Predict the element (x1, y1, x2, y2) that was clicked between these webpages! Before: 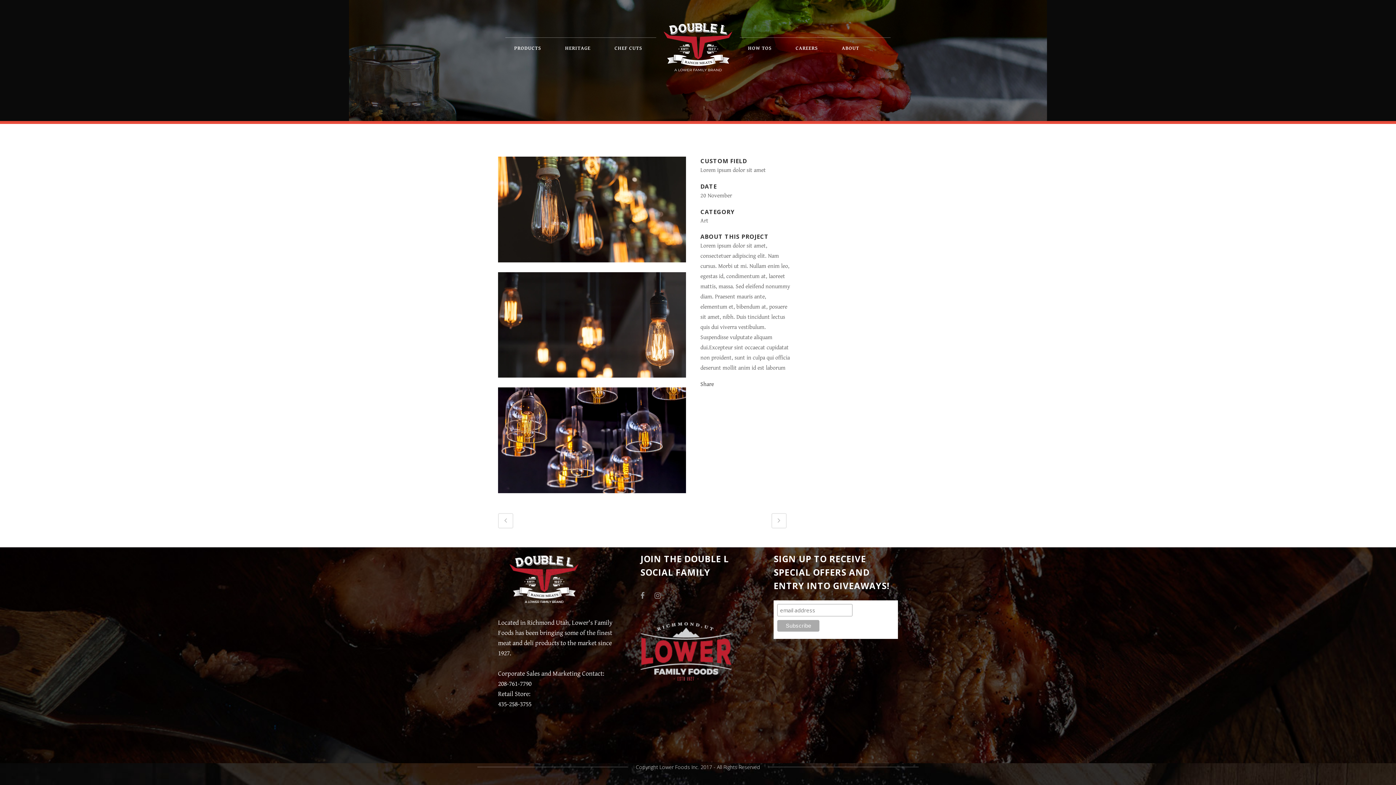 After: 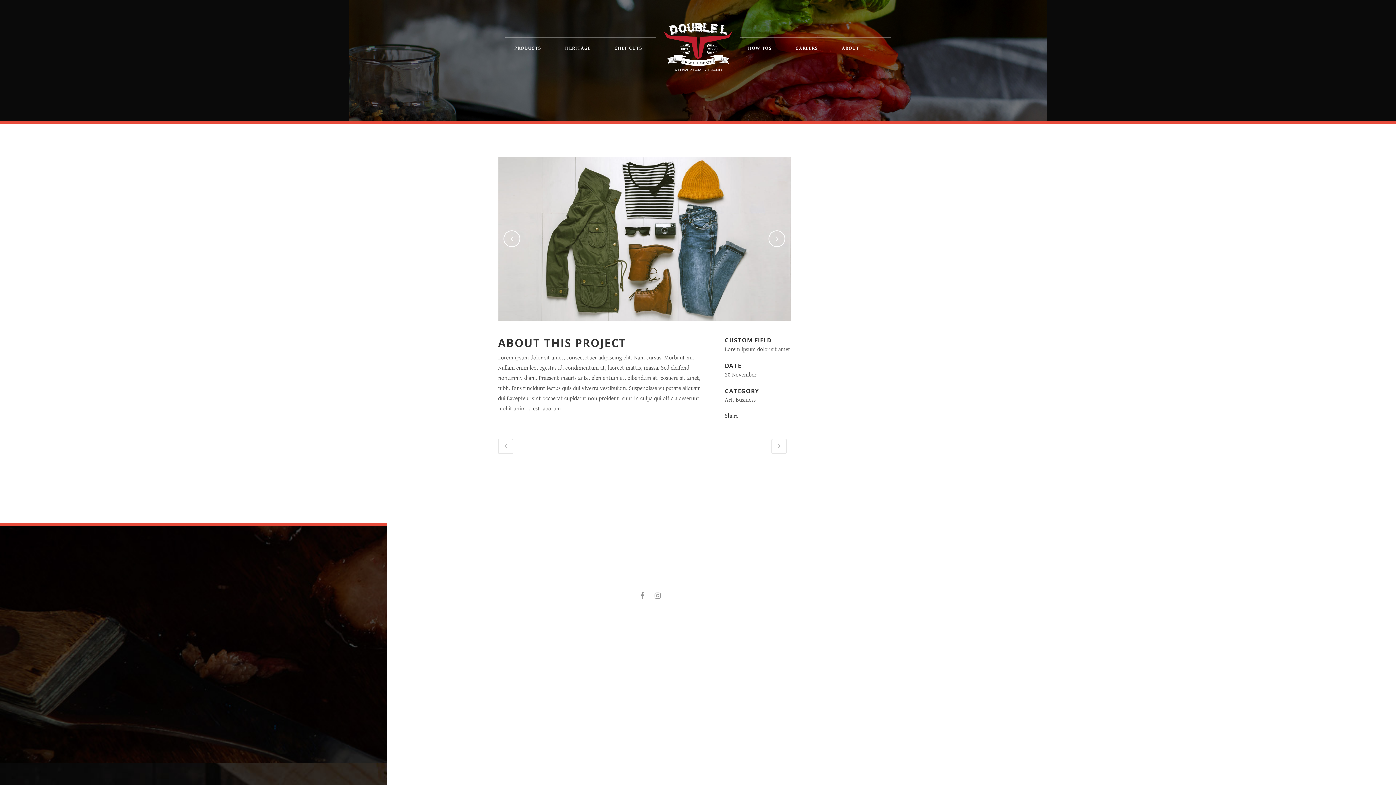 Action: bbox: (771, 513, 786, 528)